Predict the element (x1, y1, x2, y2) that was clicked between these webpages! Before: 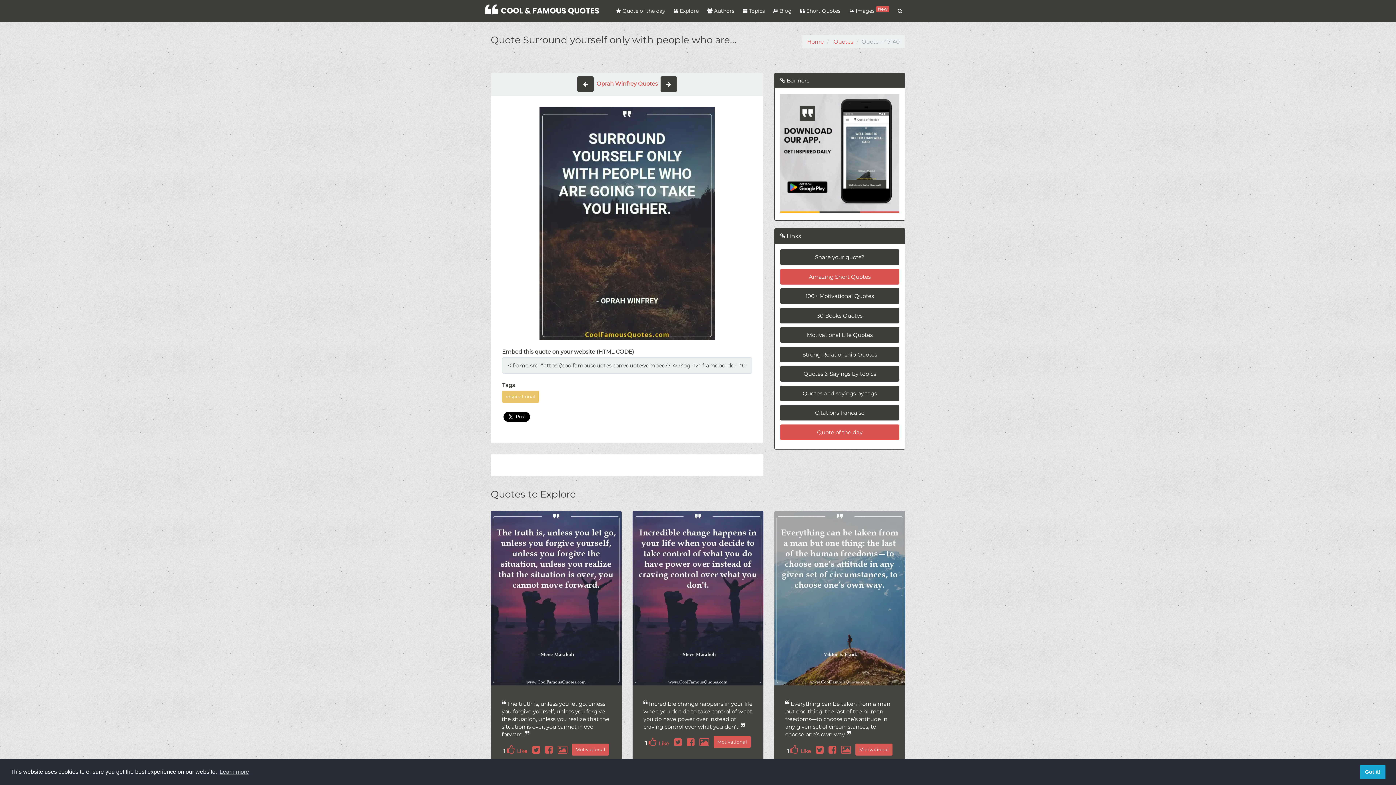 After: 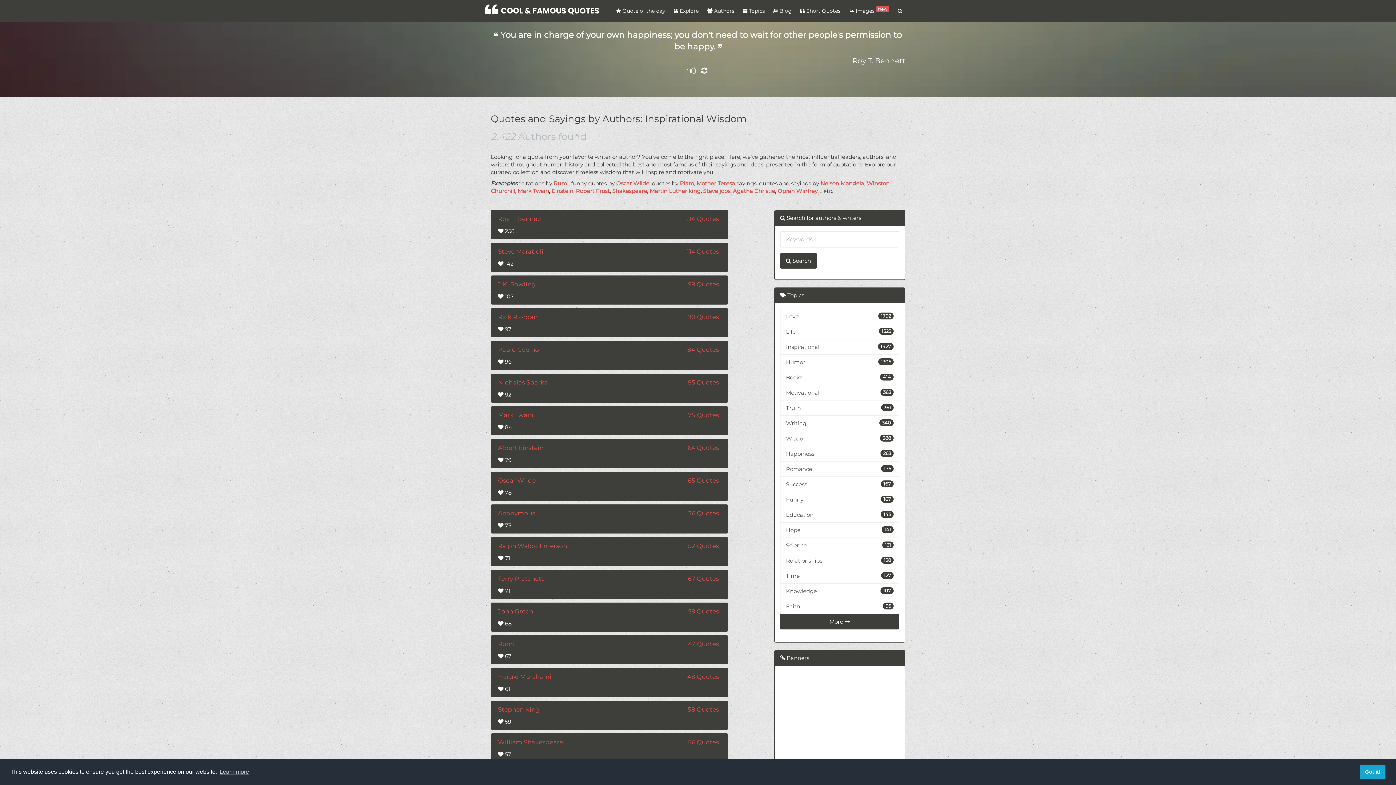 Action: label: Quotes authors bbox: (701, 0, 737, 21)